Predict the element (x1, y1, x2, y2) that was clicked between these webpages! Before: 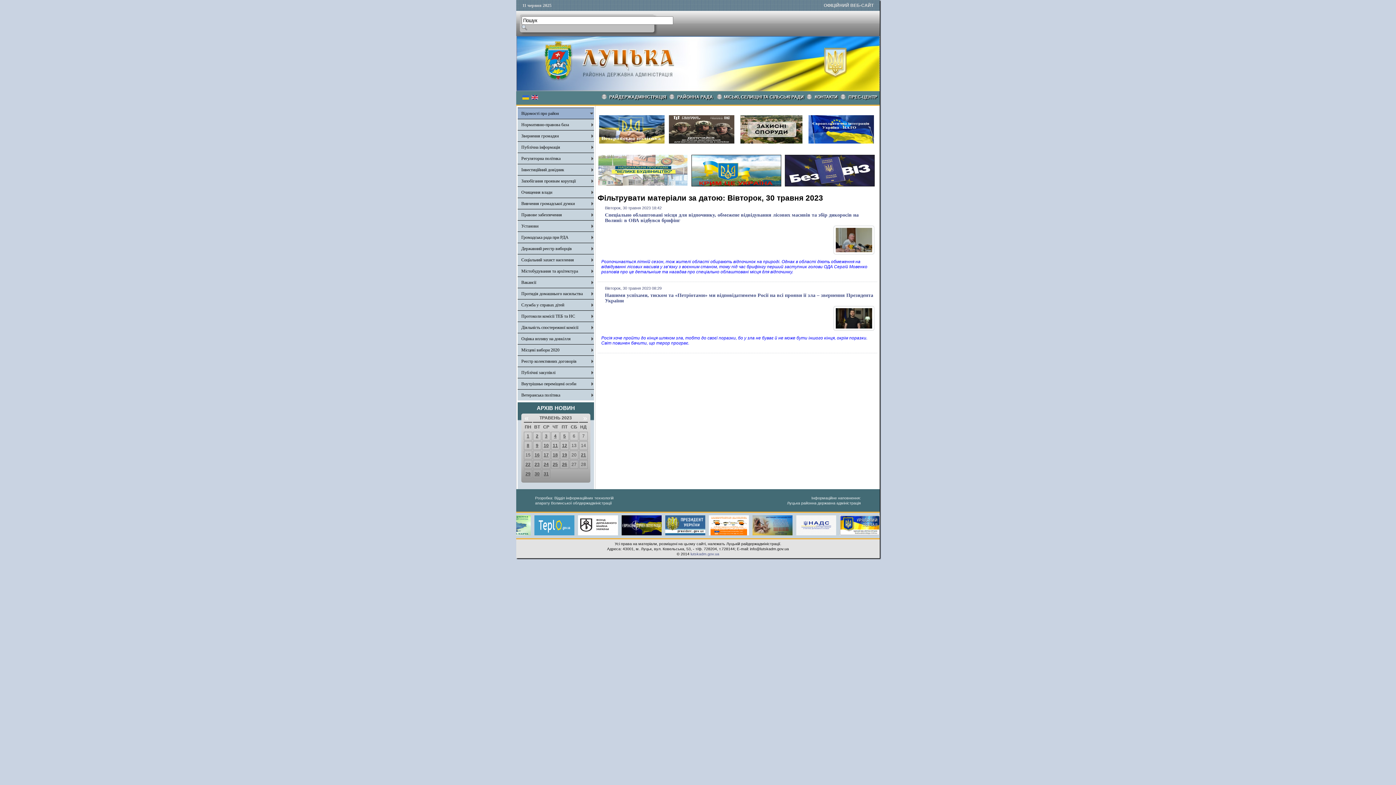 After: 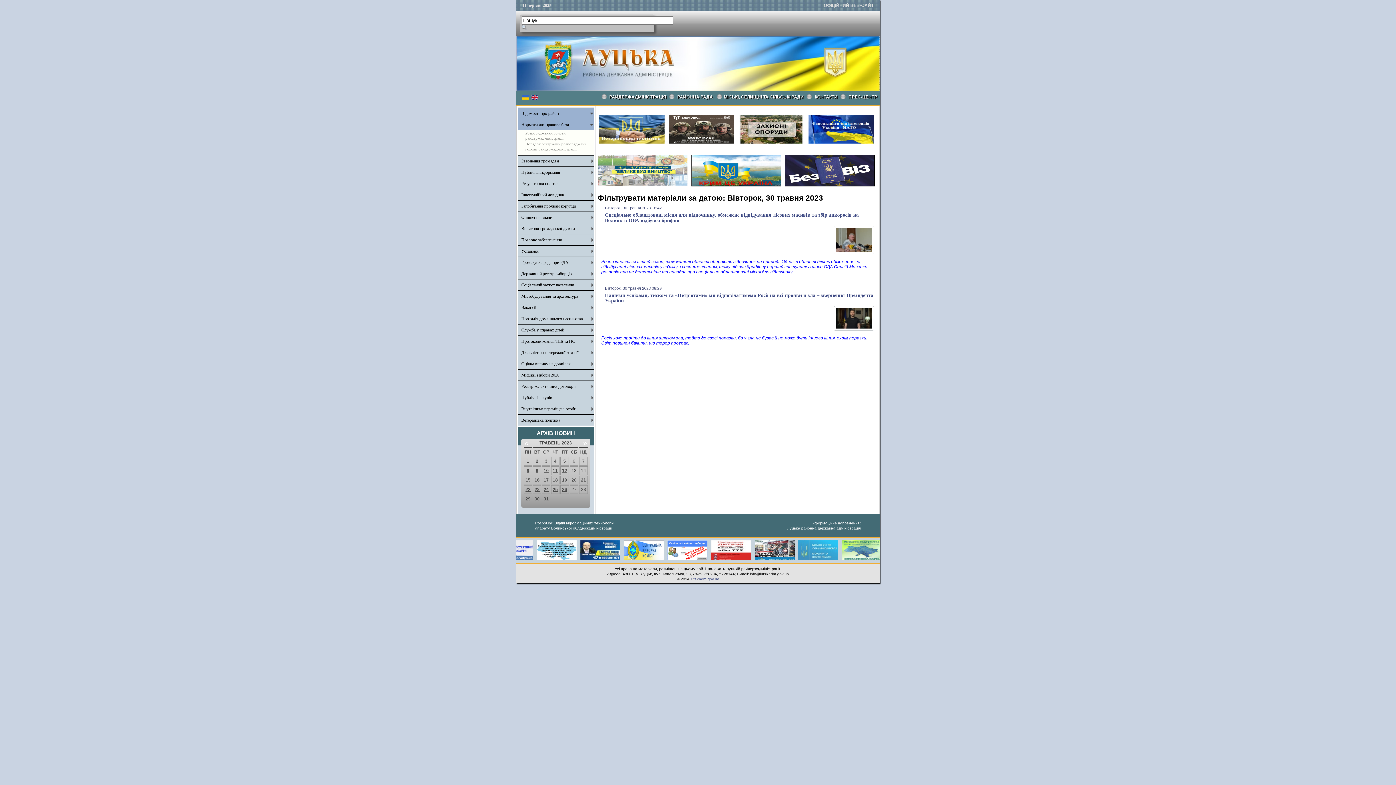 Action: label: Нормативно-правова база bbox: (521, 122, 569, 127)